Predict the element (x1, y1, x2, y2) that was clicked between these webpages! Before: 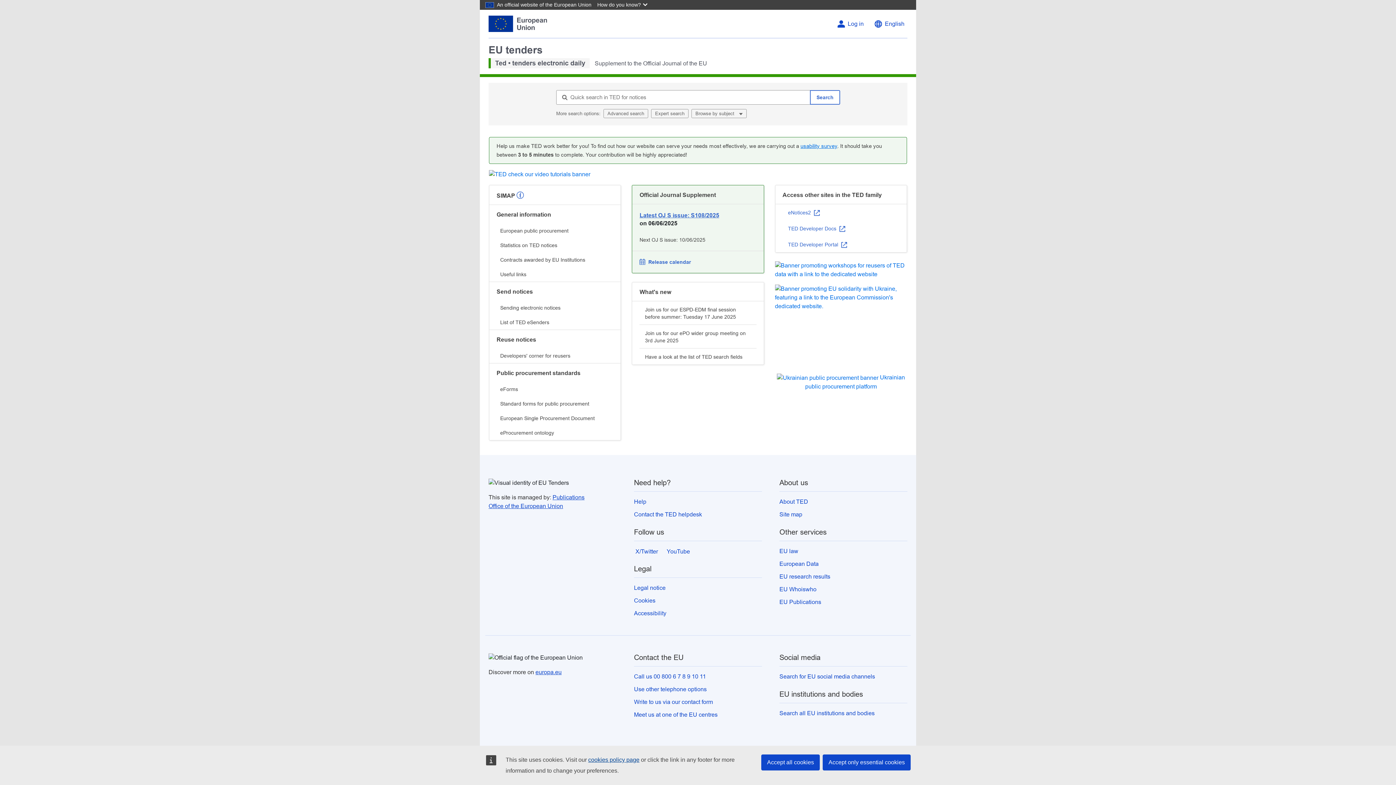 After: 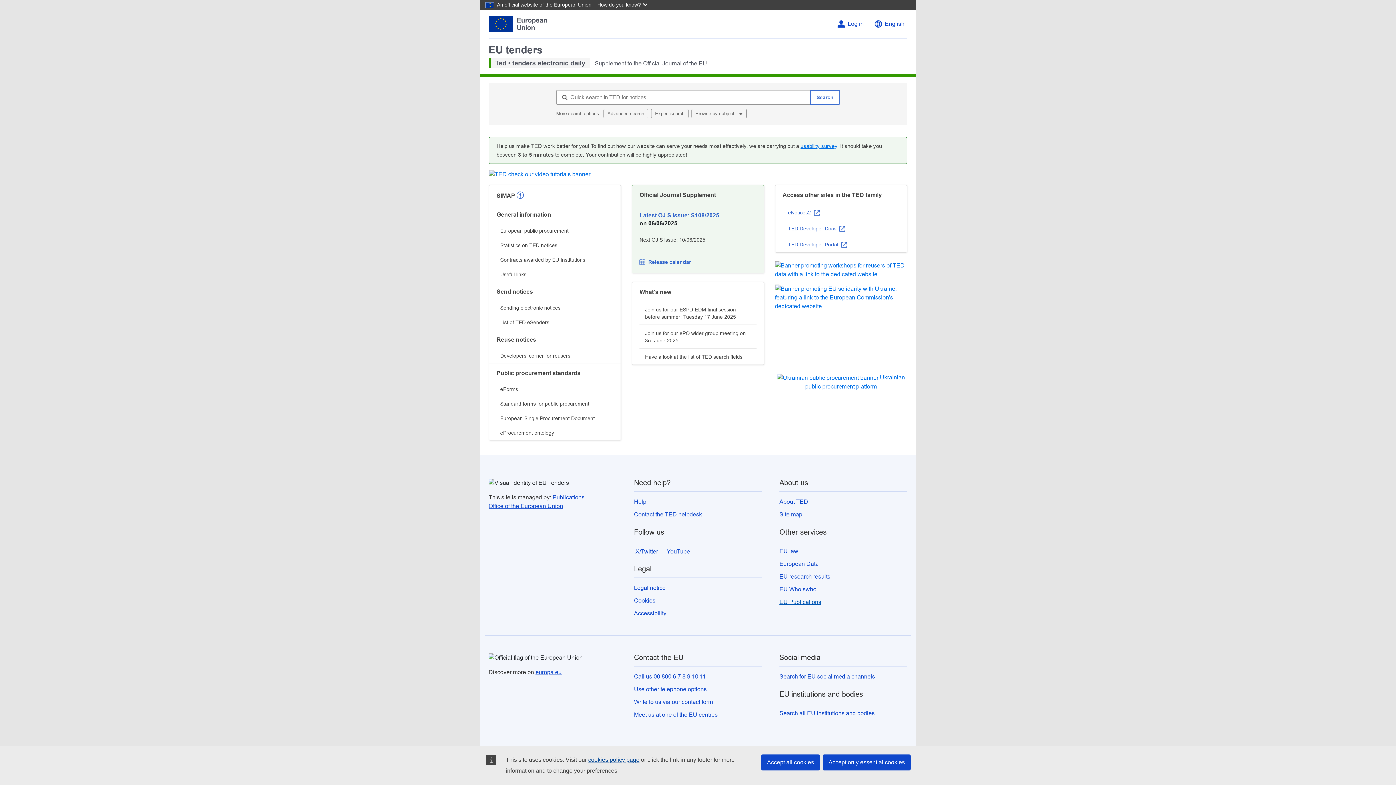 Action: bbox: (779, 599, 821, 605) label: EU Publications